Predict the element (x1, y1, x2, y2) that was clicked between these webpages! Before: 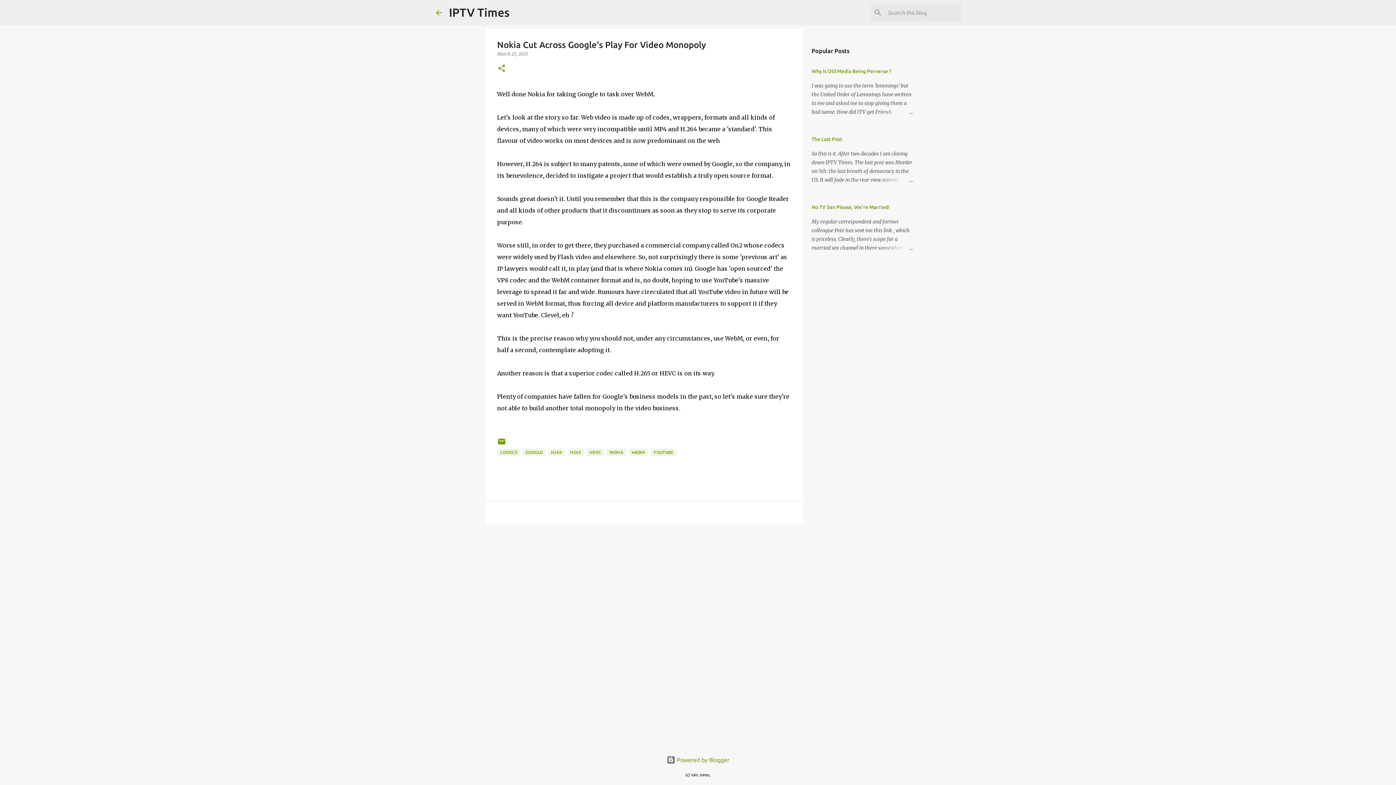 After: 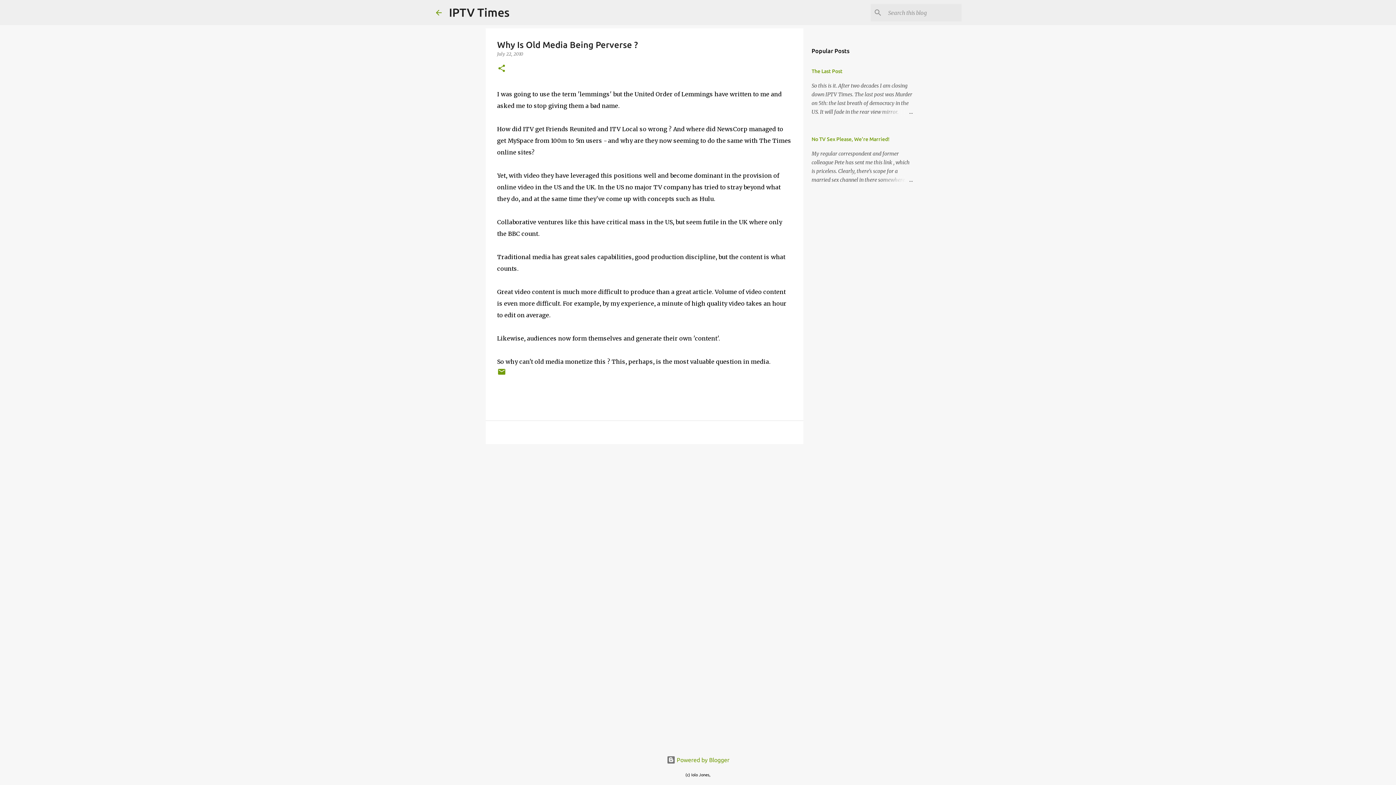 Action: bbox: (878, 107, 913, 116)